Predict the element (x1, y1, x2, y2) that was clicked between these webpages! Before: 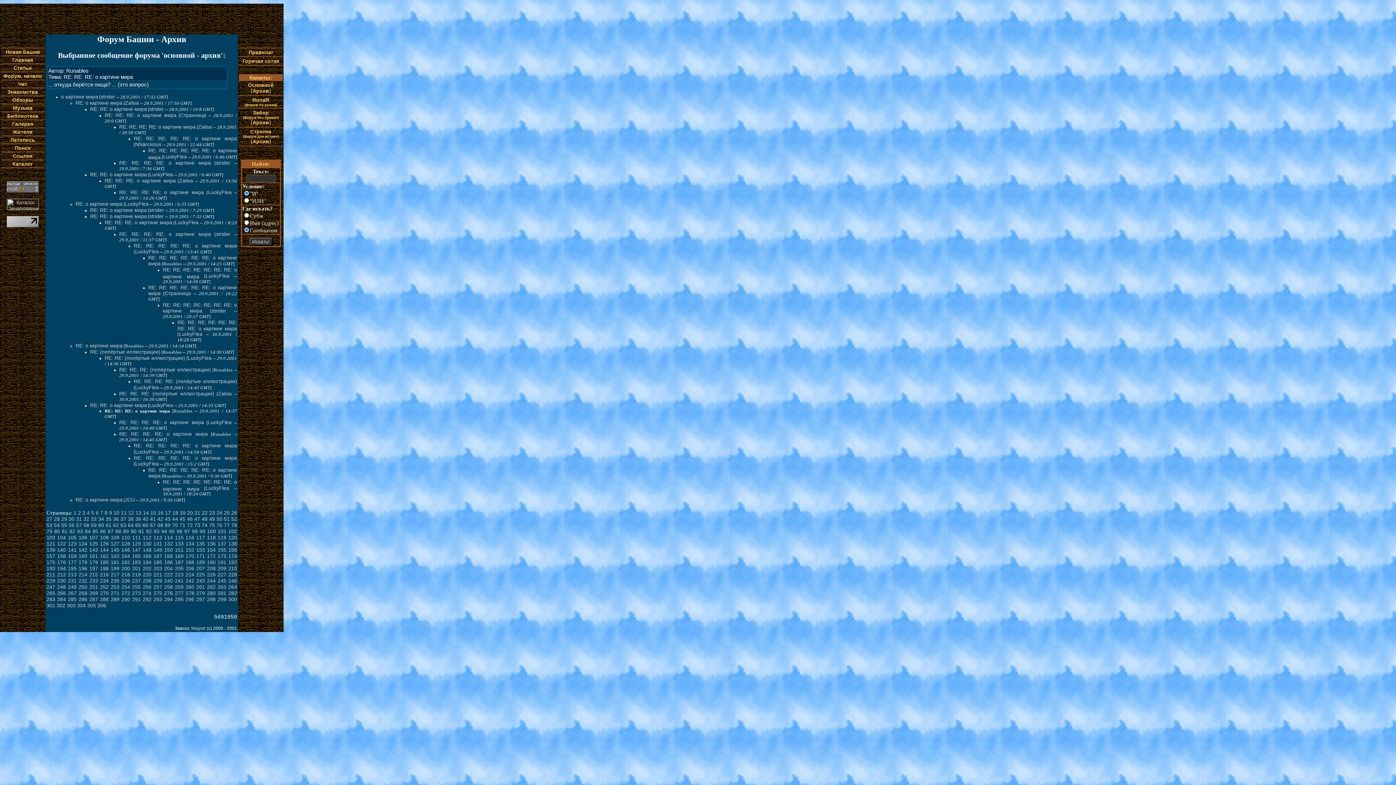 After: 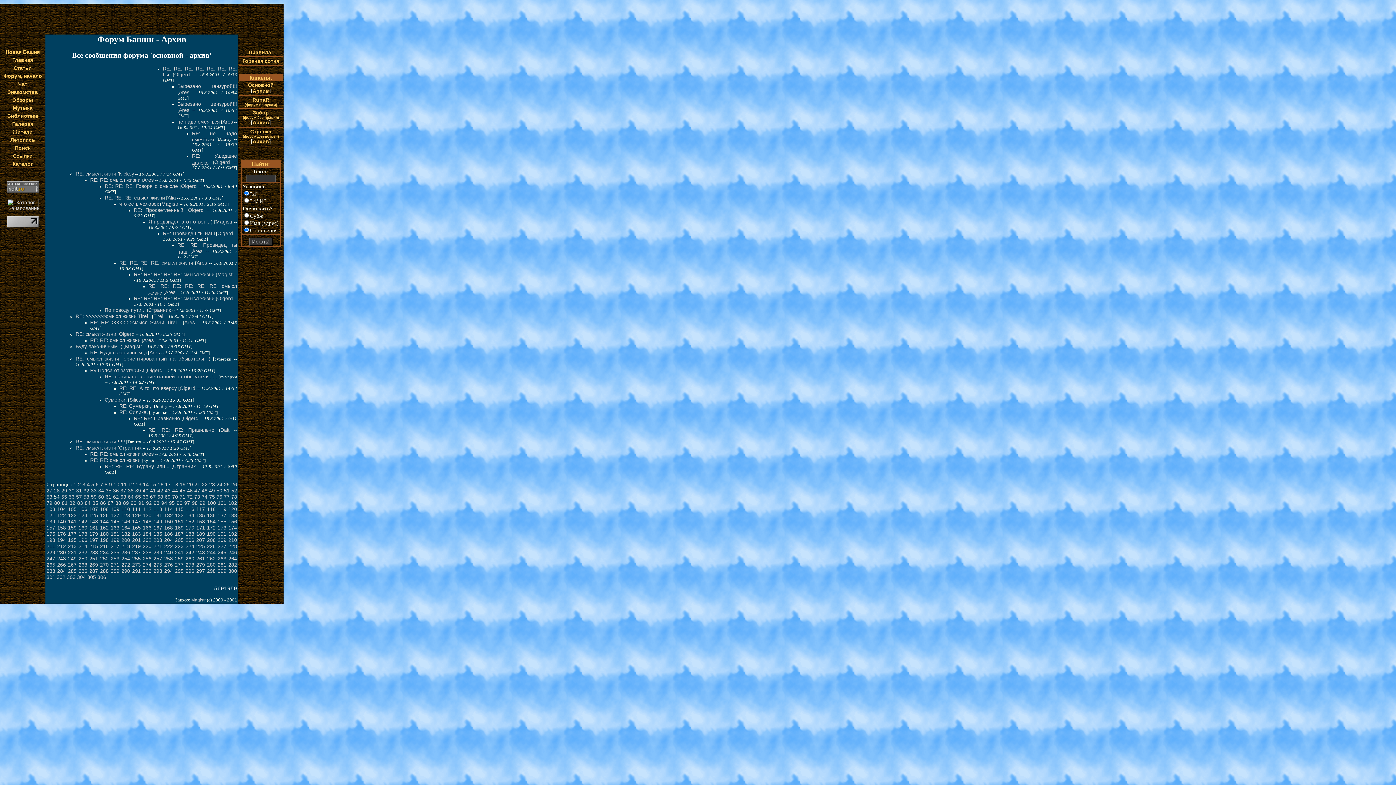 Action: bbox: (53, 522, 59, 528) label: 54